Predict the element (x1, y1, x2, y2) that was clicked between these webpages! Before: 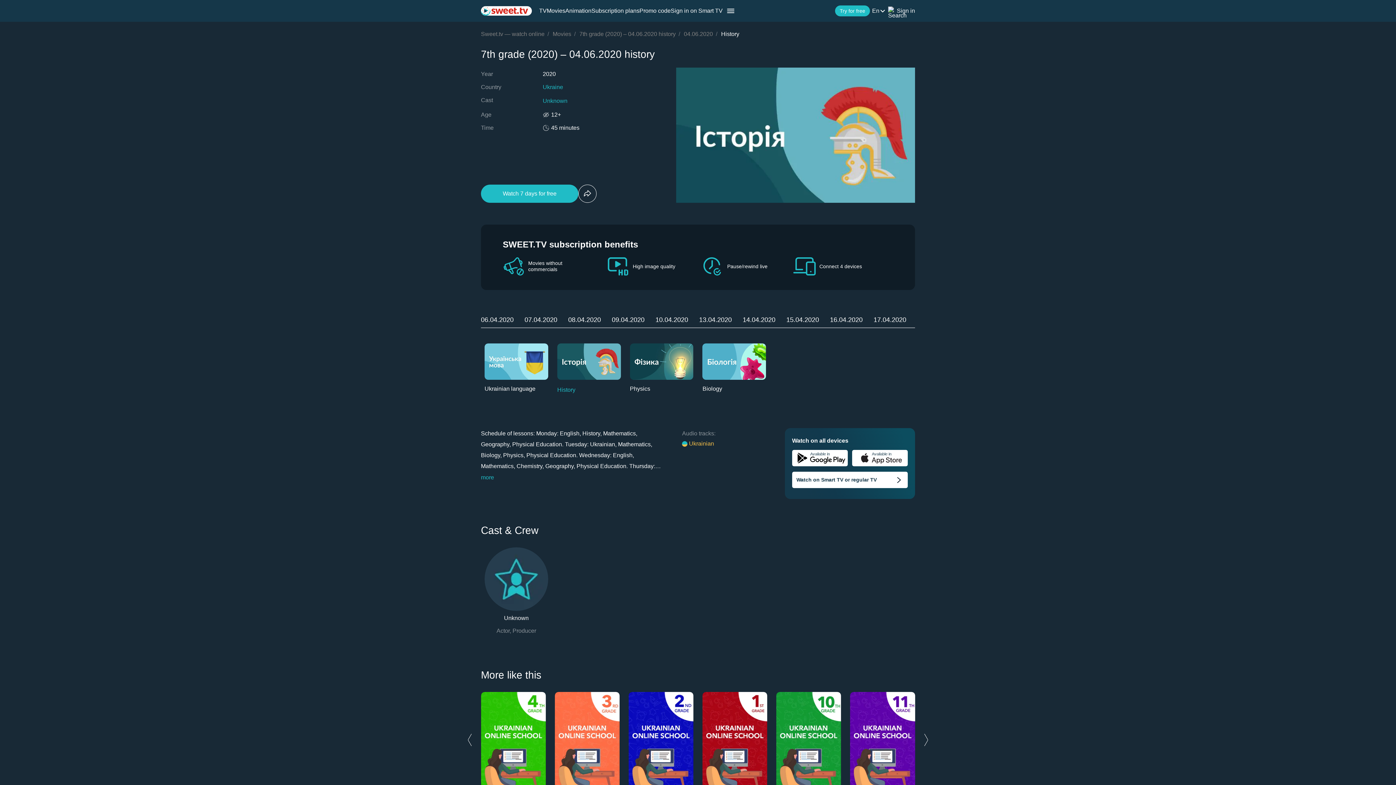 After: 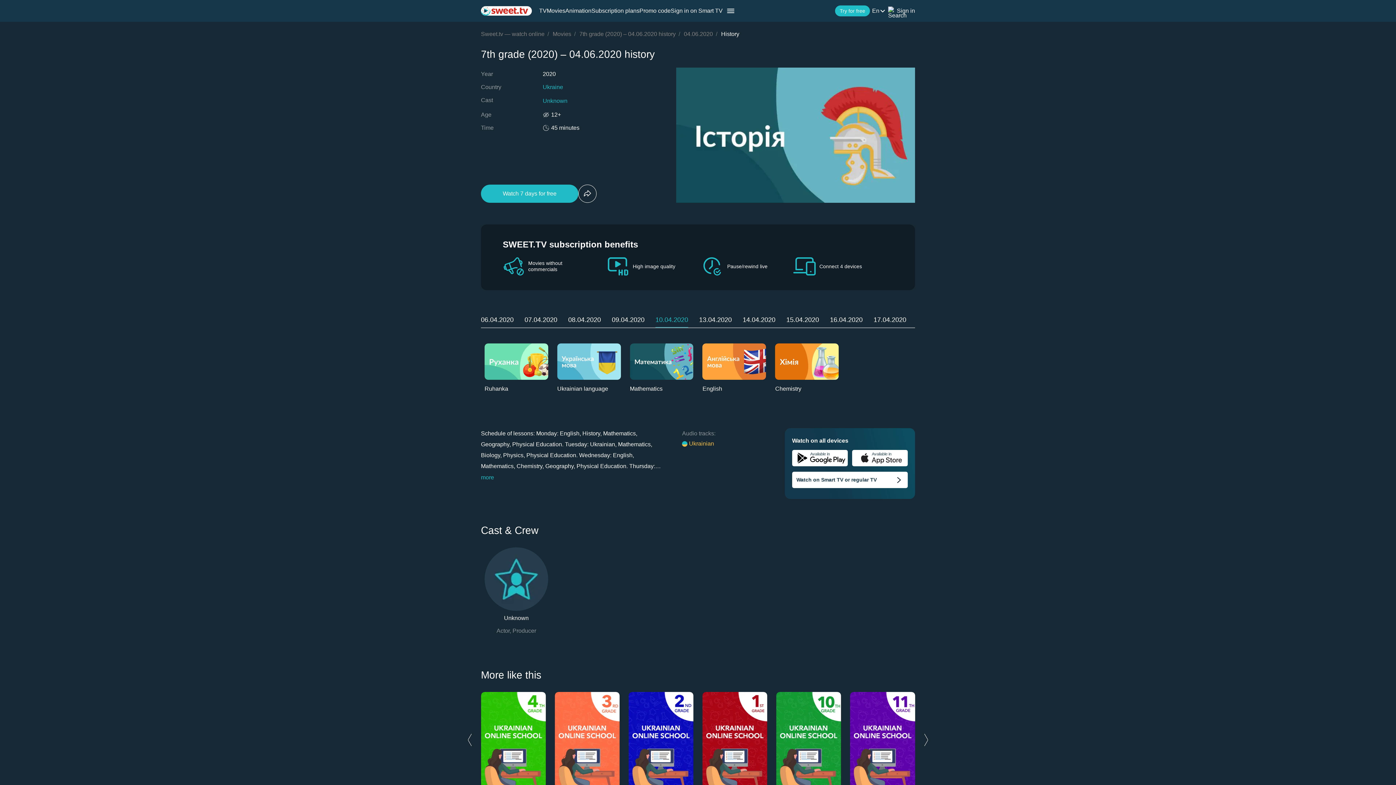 Action: label: 10.04.2020 bbox: (655, 316, 688, 323)